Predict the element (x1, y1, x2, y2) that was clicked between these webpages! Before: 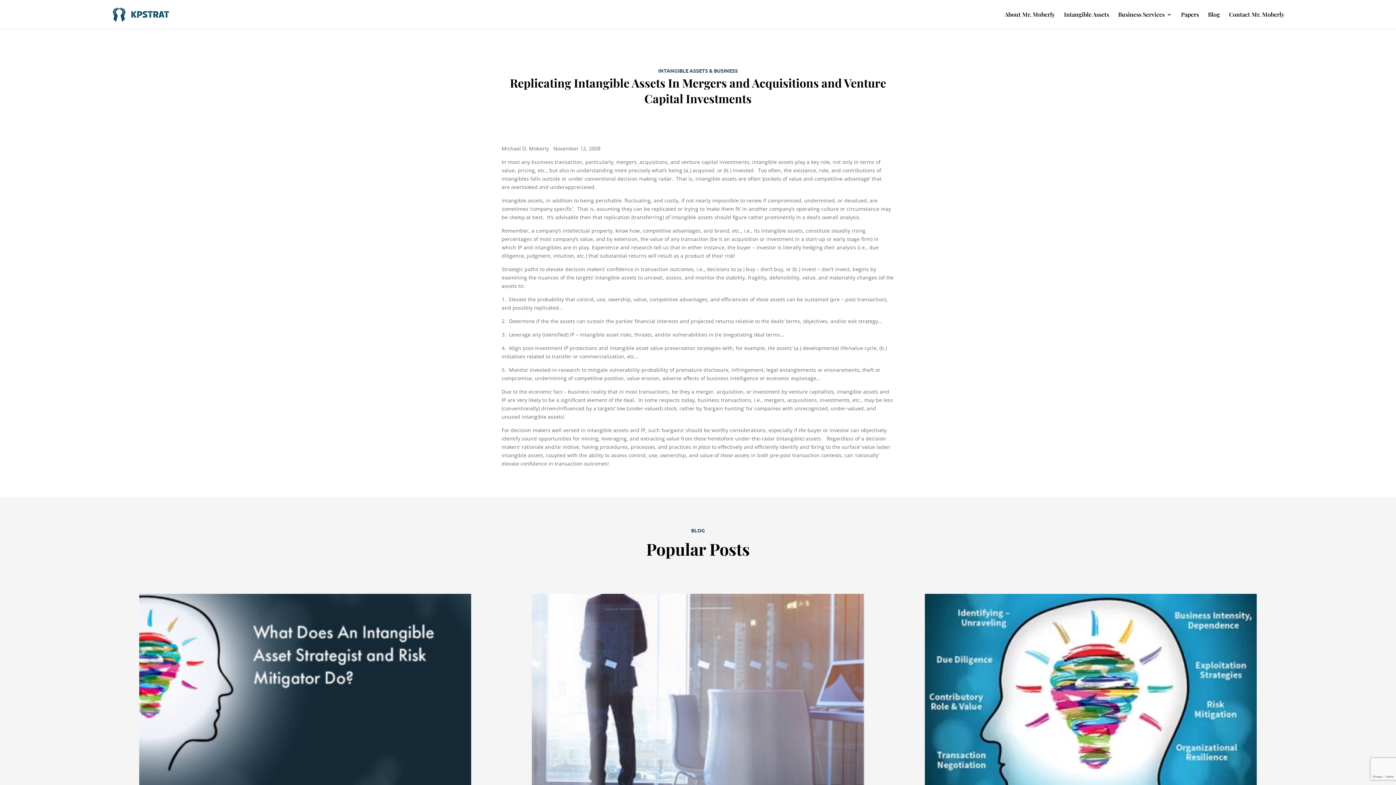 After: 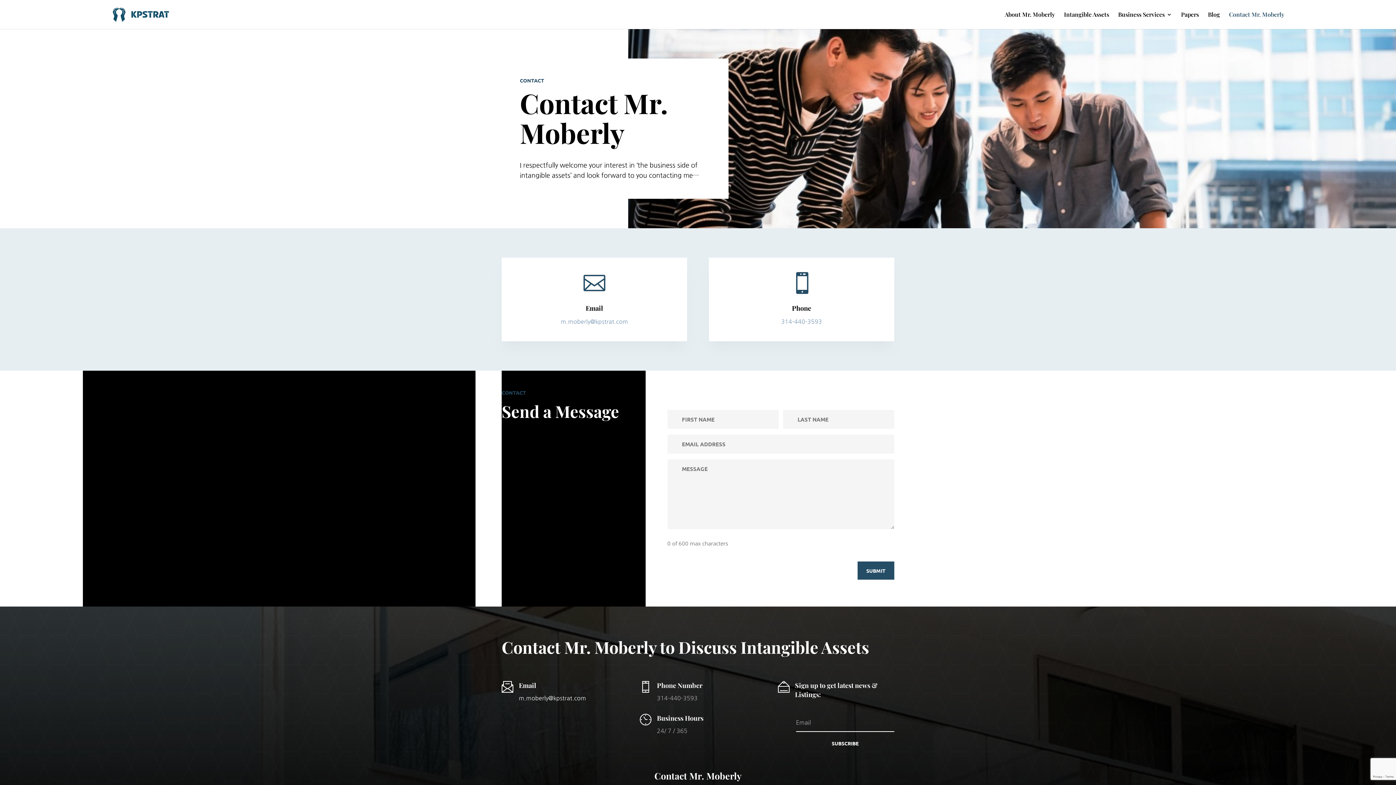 Action: bbox: (1229, 12, 1284, 29) label: Contact Mr. Moberly